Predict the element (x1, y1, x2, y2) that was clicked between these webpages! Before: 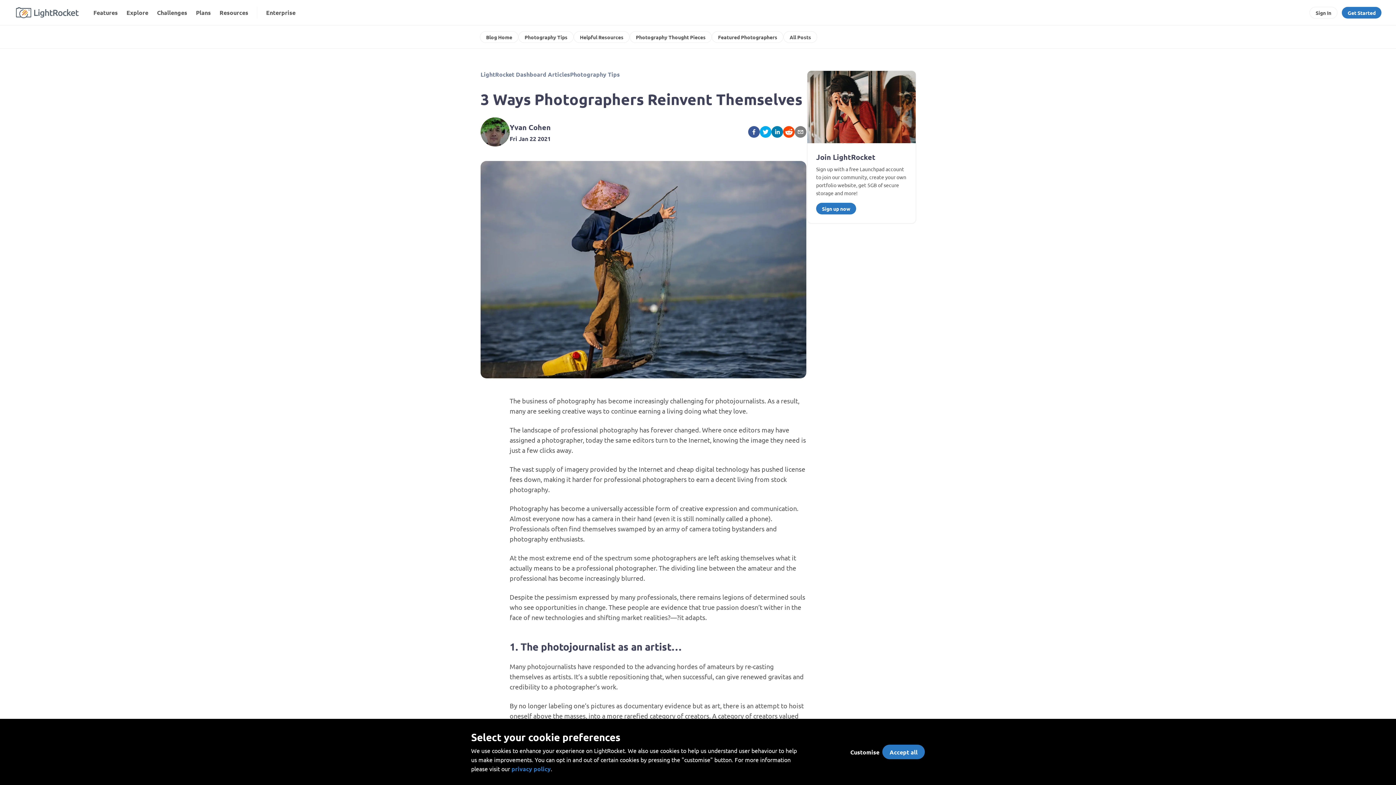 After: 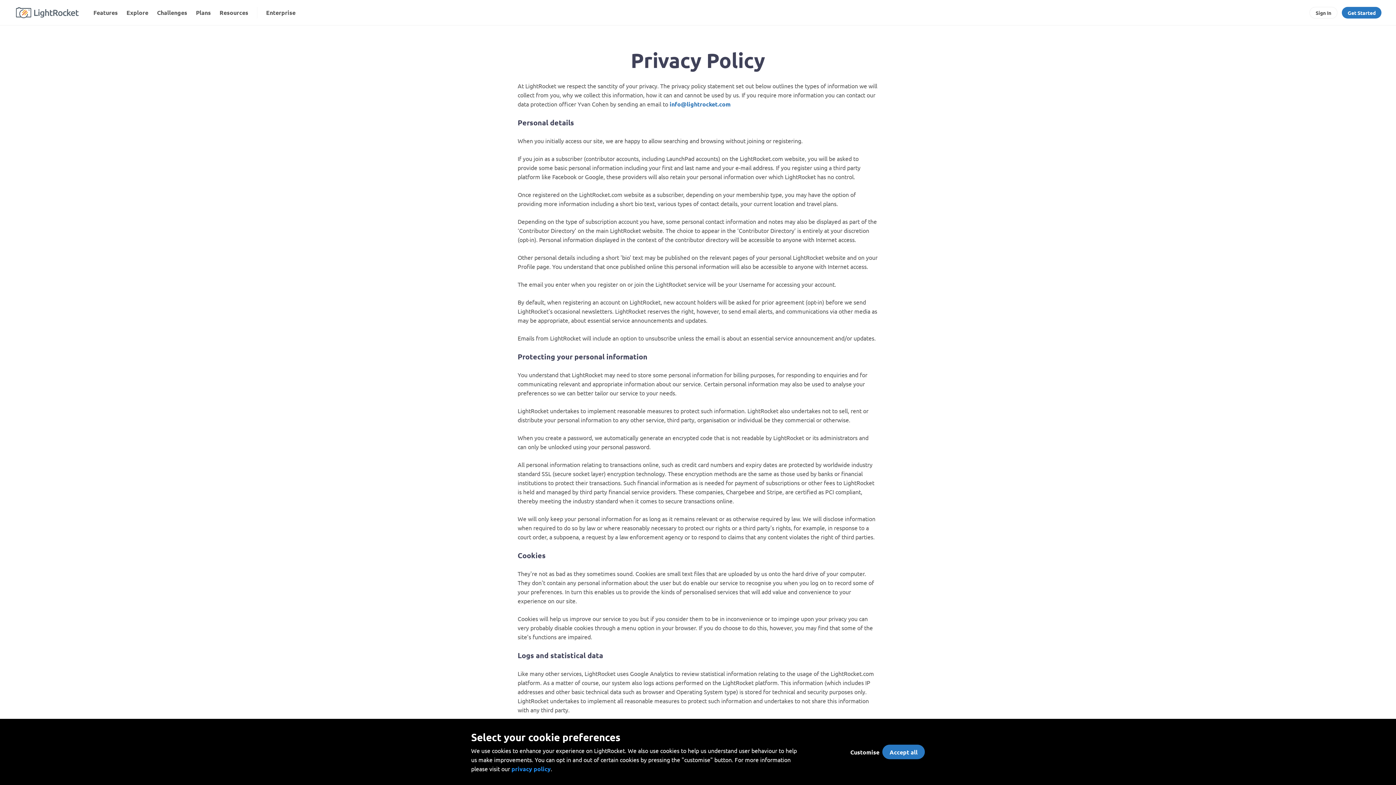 Action: bbox: (511, 764, 550, 773) label: privacy policy